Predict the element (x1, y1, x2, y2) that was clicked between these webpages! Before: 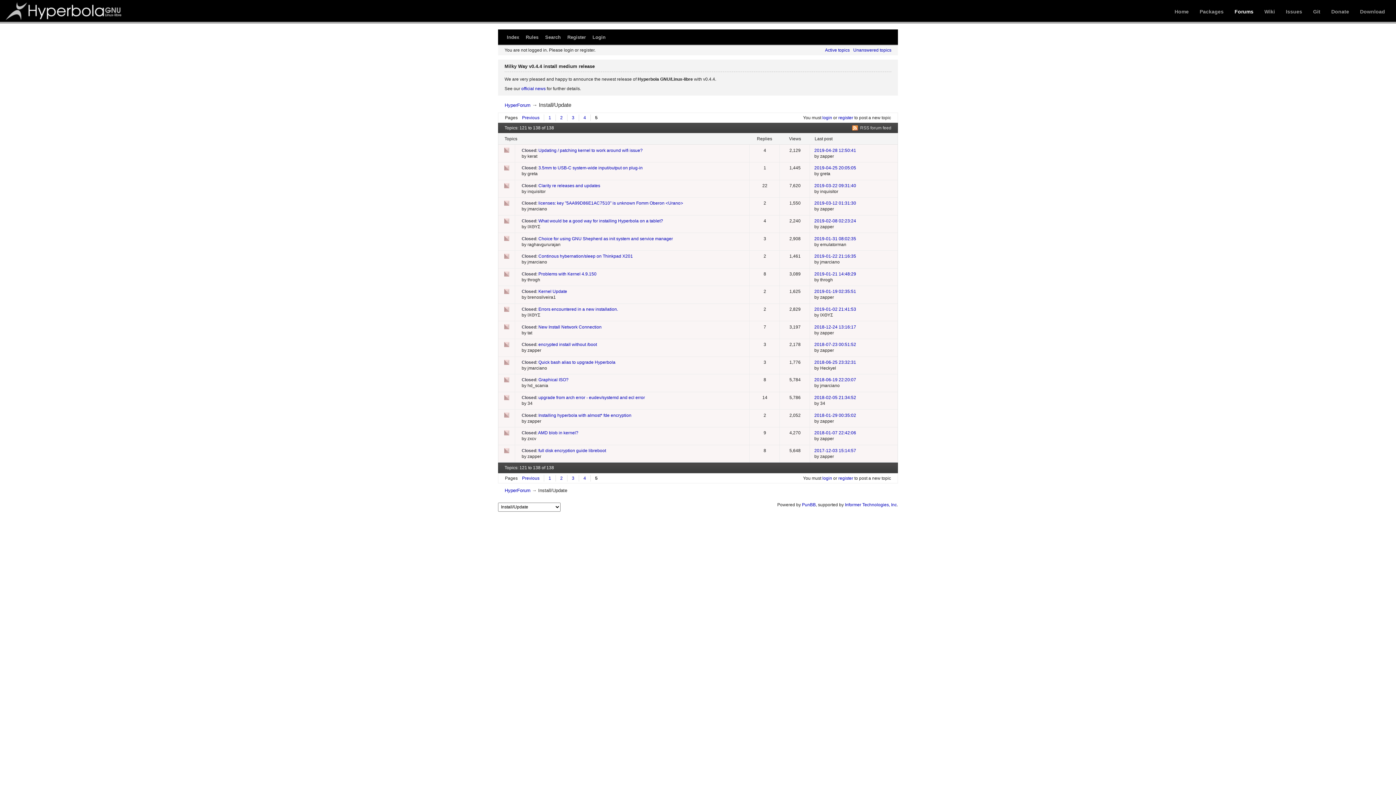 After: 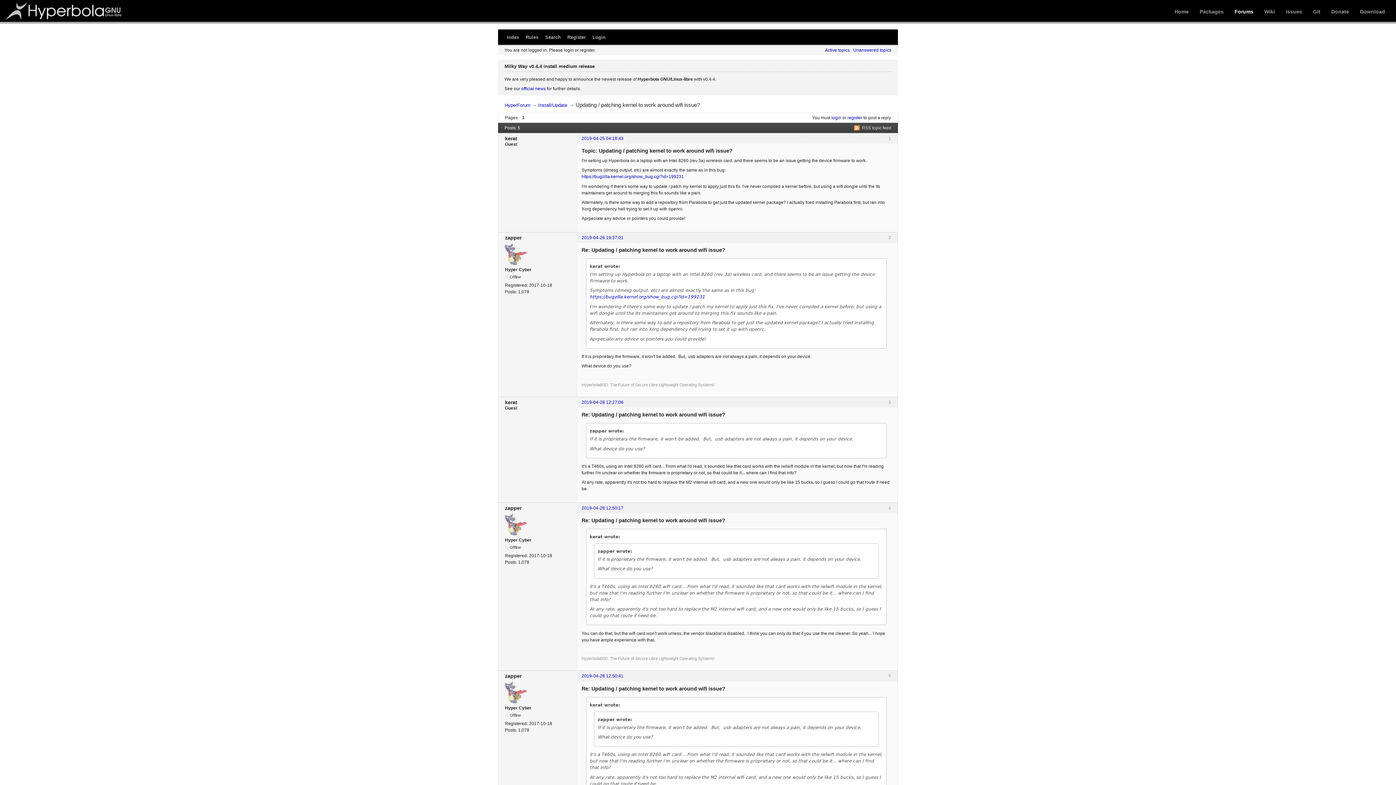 Action: bbox: (538, 147, 642, 152) label: Updating / patching kernel to work around wifi issue?